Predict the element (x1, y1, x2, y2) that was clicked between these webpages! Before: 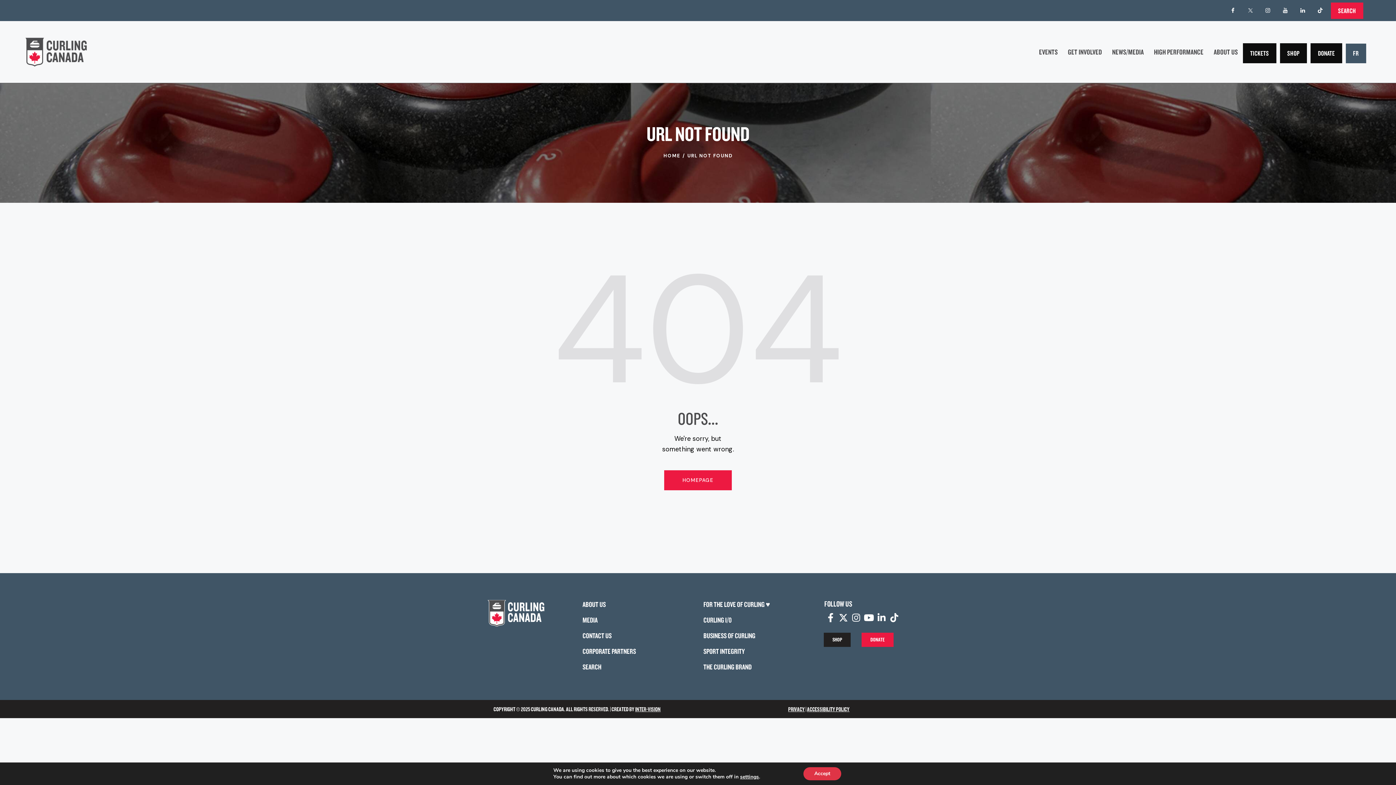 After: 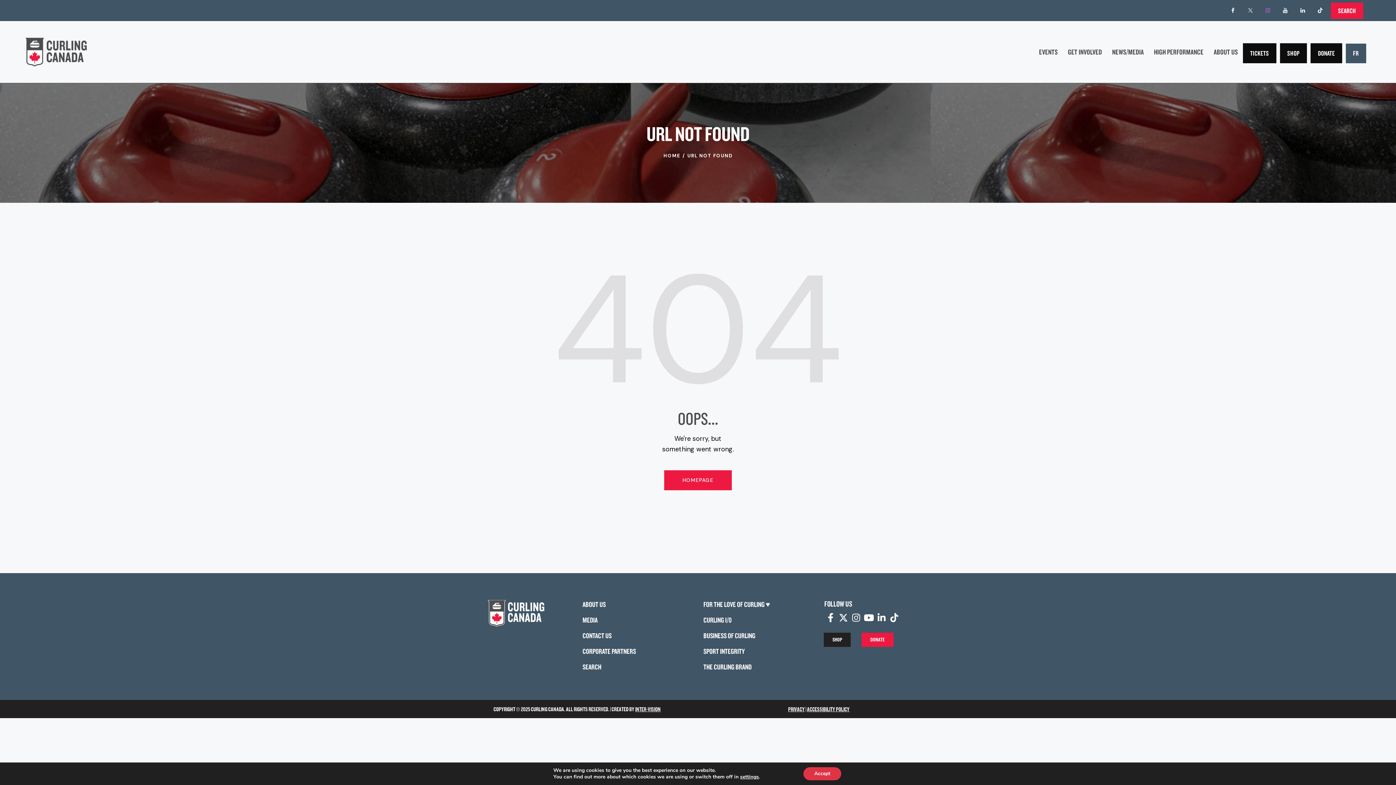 Action: bbox: (1261, 3, 1275, 17)